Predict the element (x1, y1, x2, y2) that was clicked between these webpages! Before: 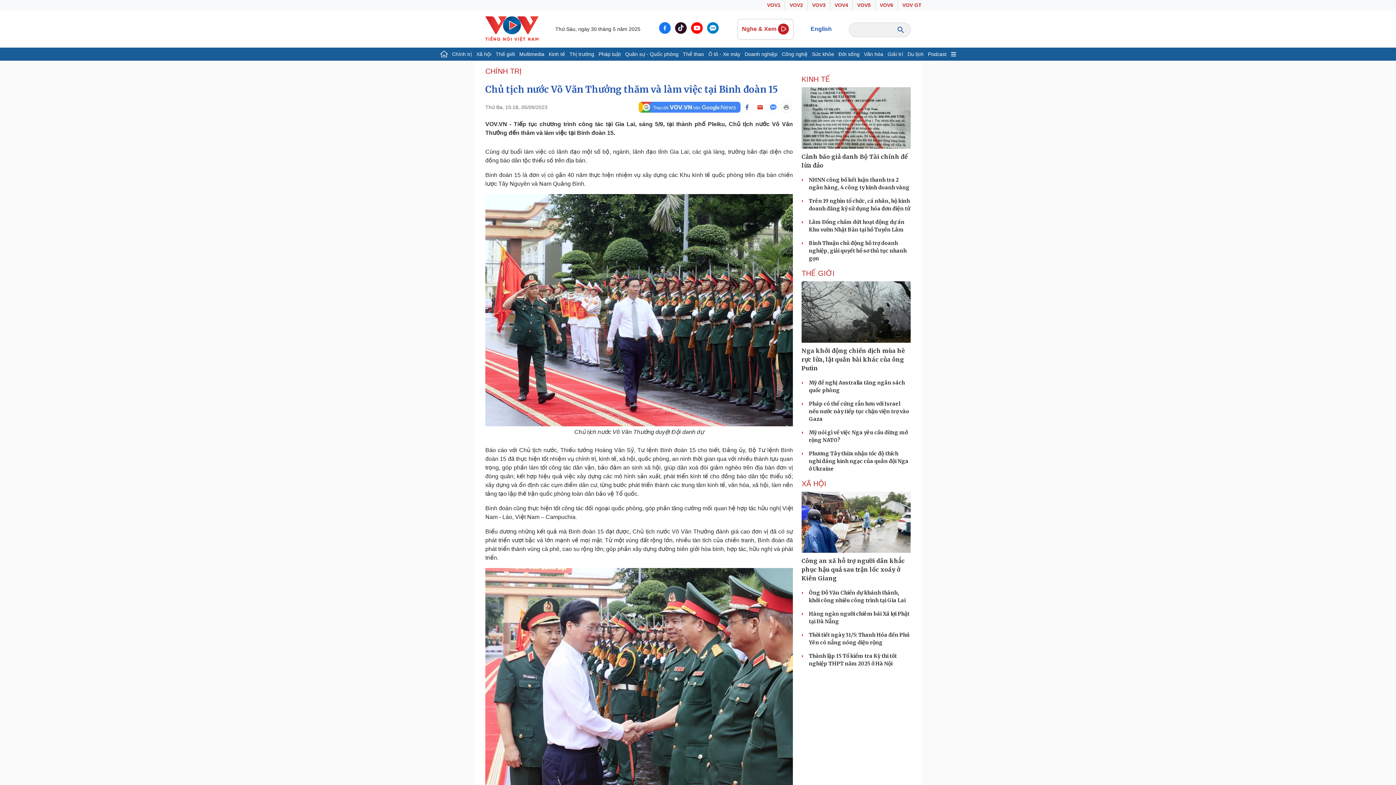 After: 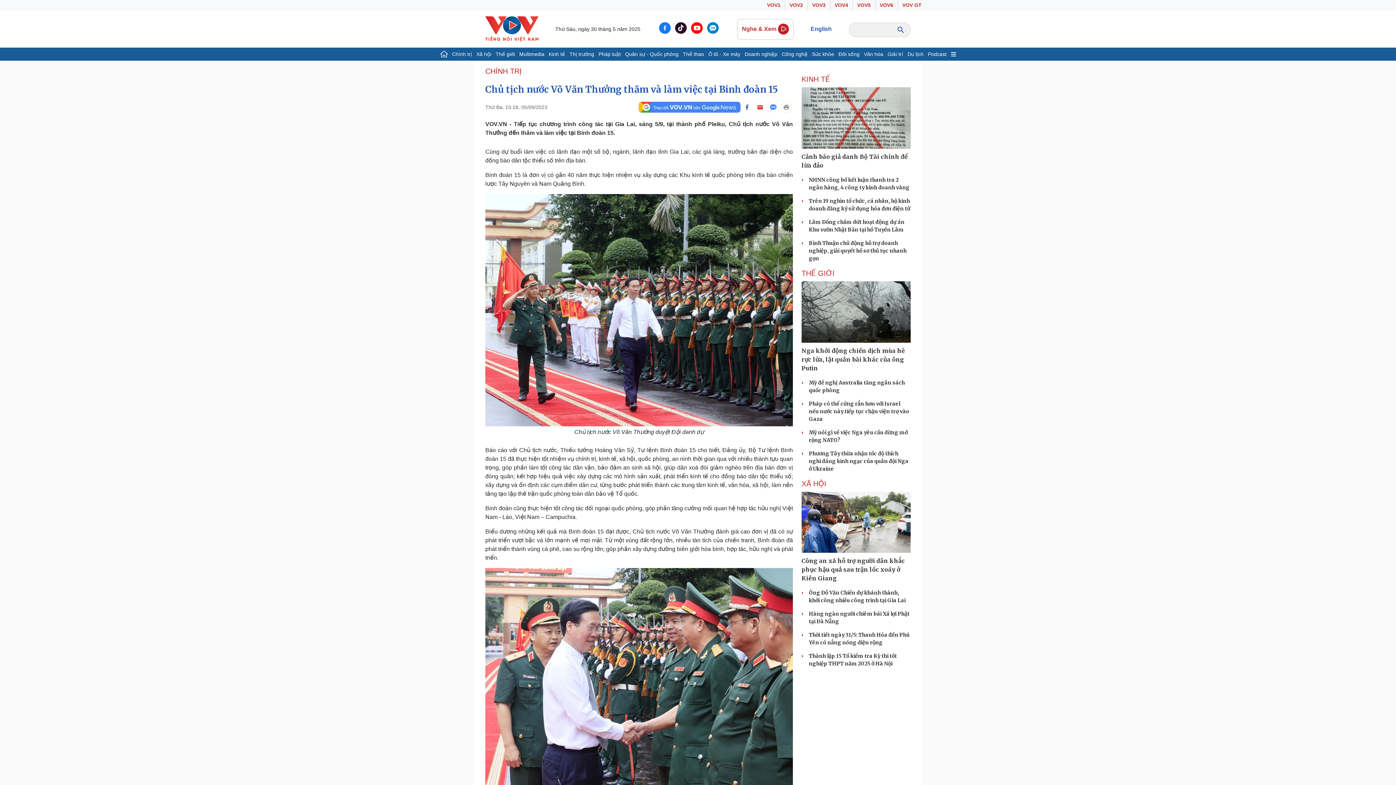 Action: bbox: (691, 22, 702, 33)